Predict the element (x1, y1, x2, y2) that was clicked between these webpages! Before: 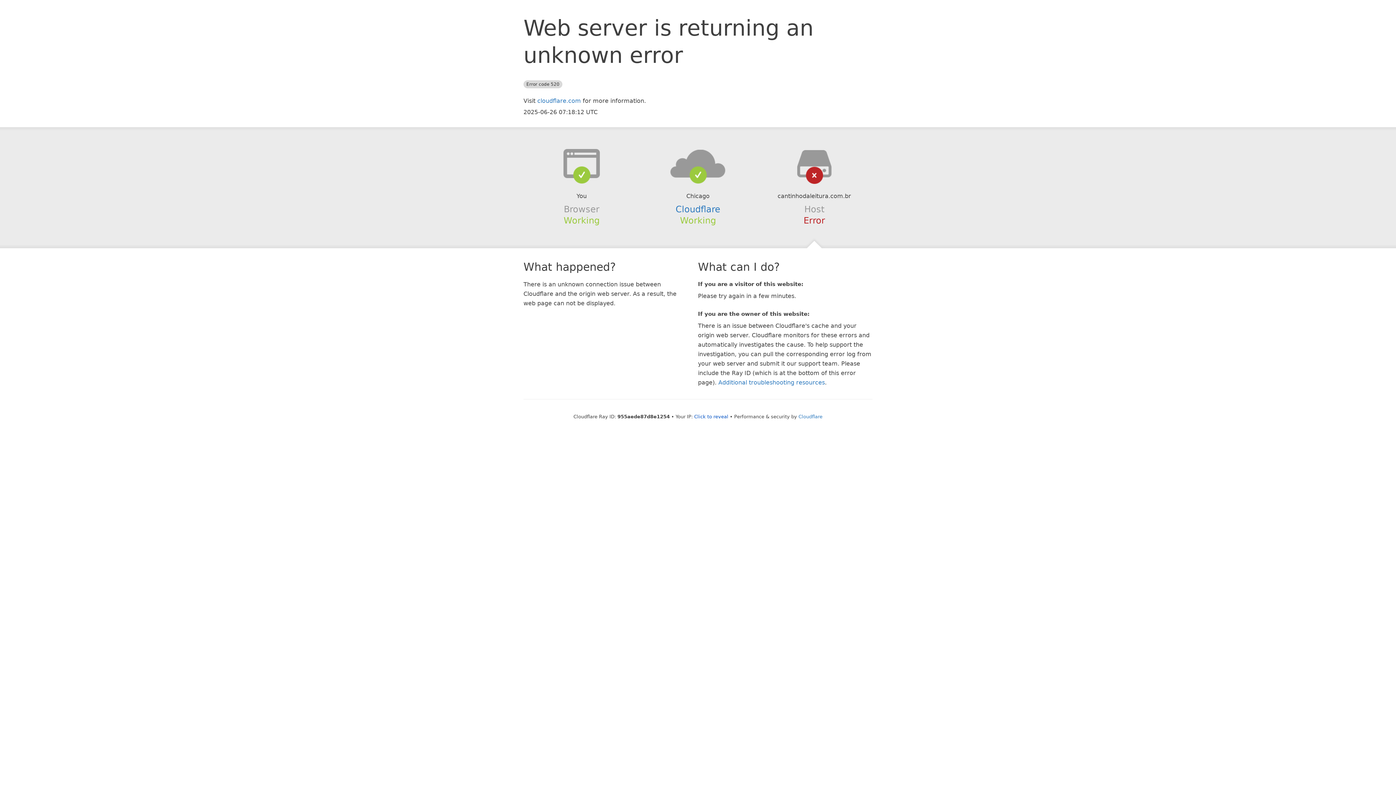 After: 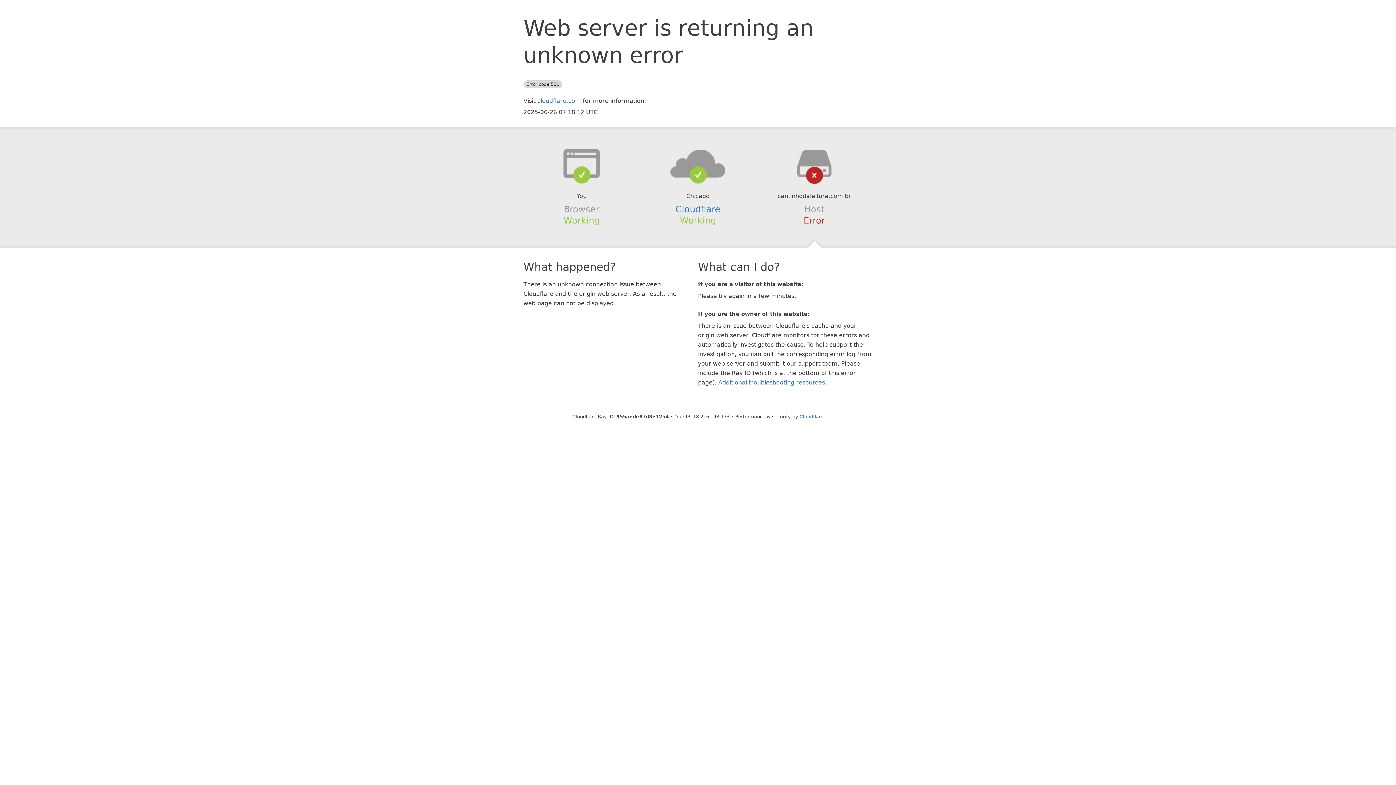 Action: label: Click to reveal bbox: (694, 414, 728, 419)